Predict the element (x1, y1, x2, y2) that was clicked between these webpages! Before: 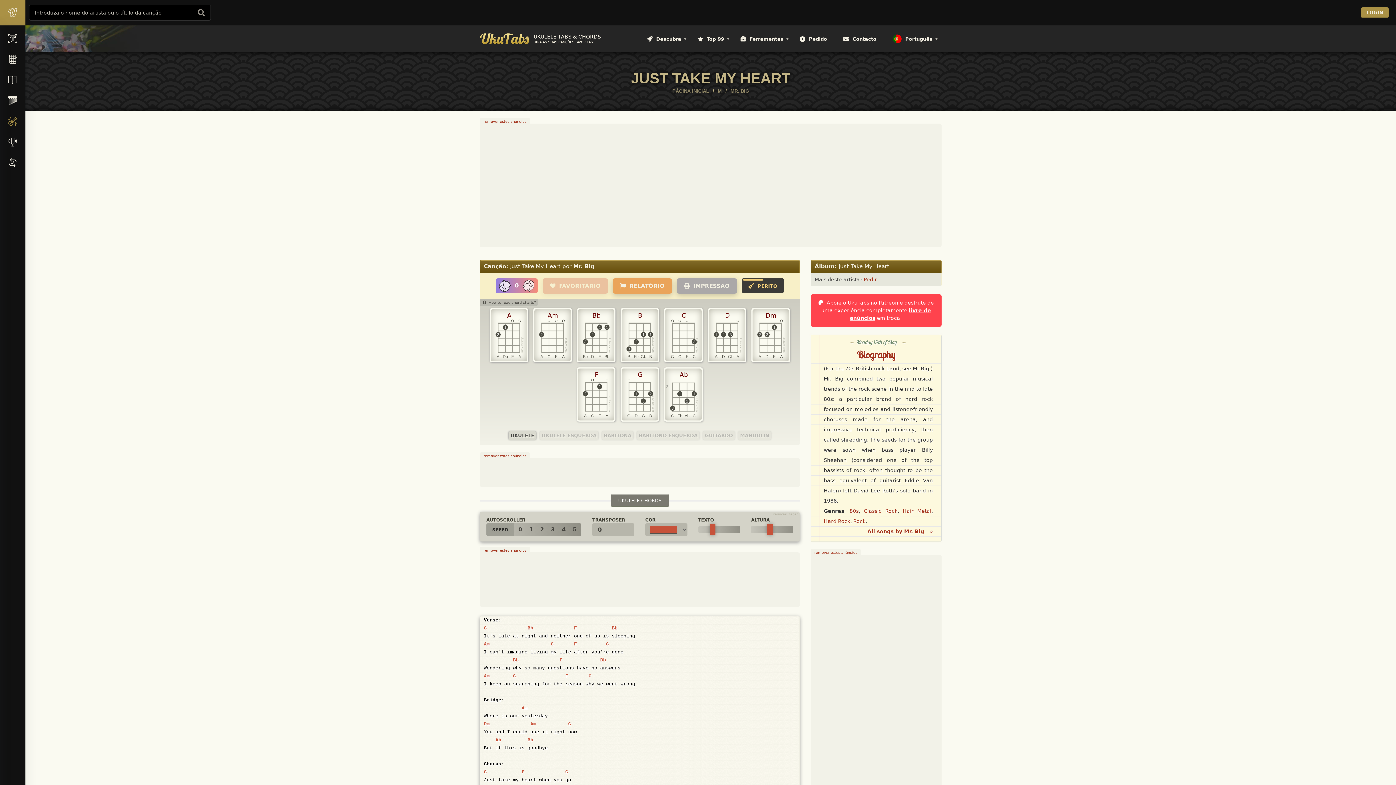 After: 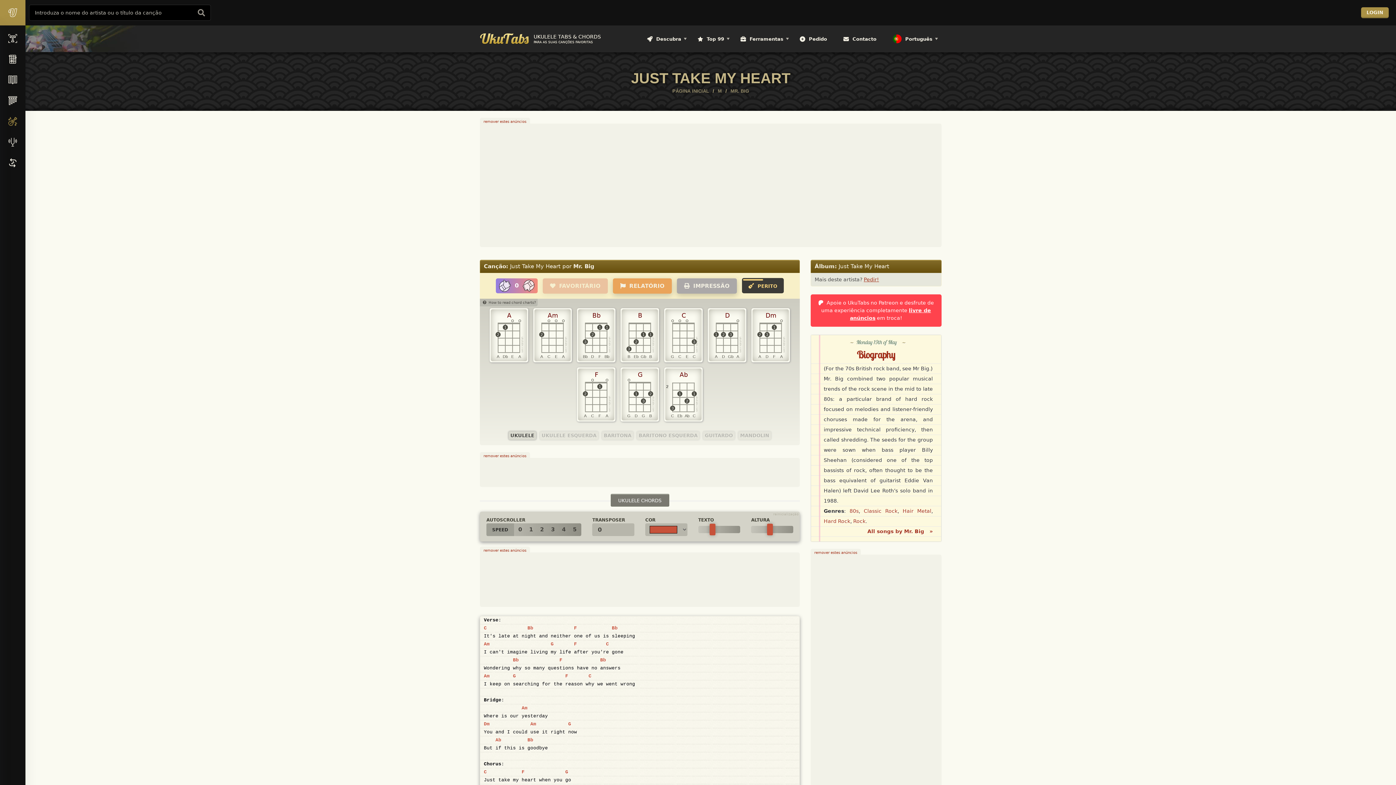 Action: bbox: (565, 673, 568, 679) label: F